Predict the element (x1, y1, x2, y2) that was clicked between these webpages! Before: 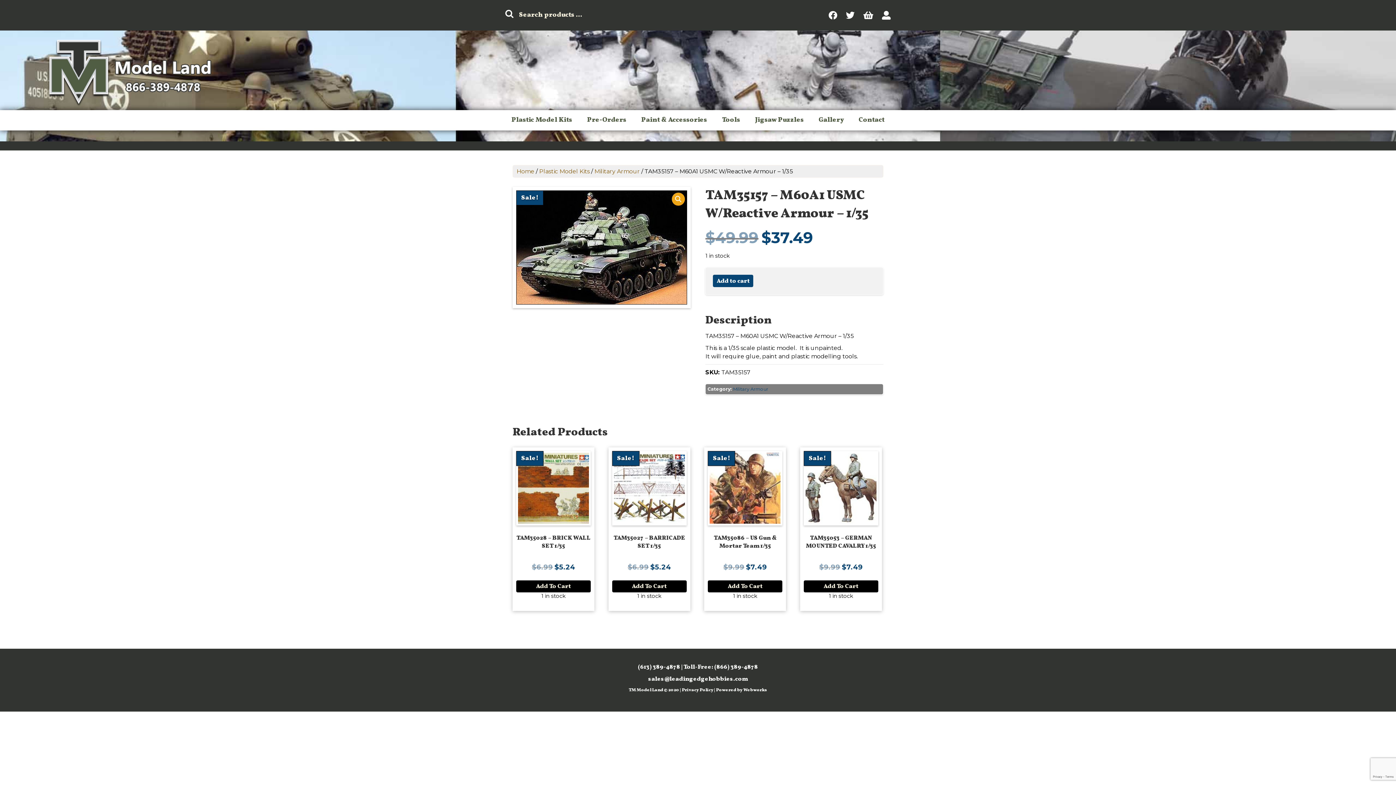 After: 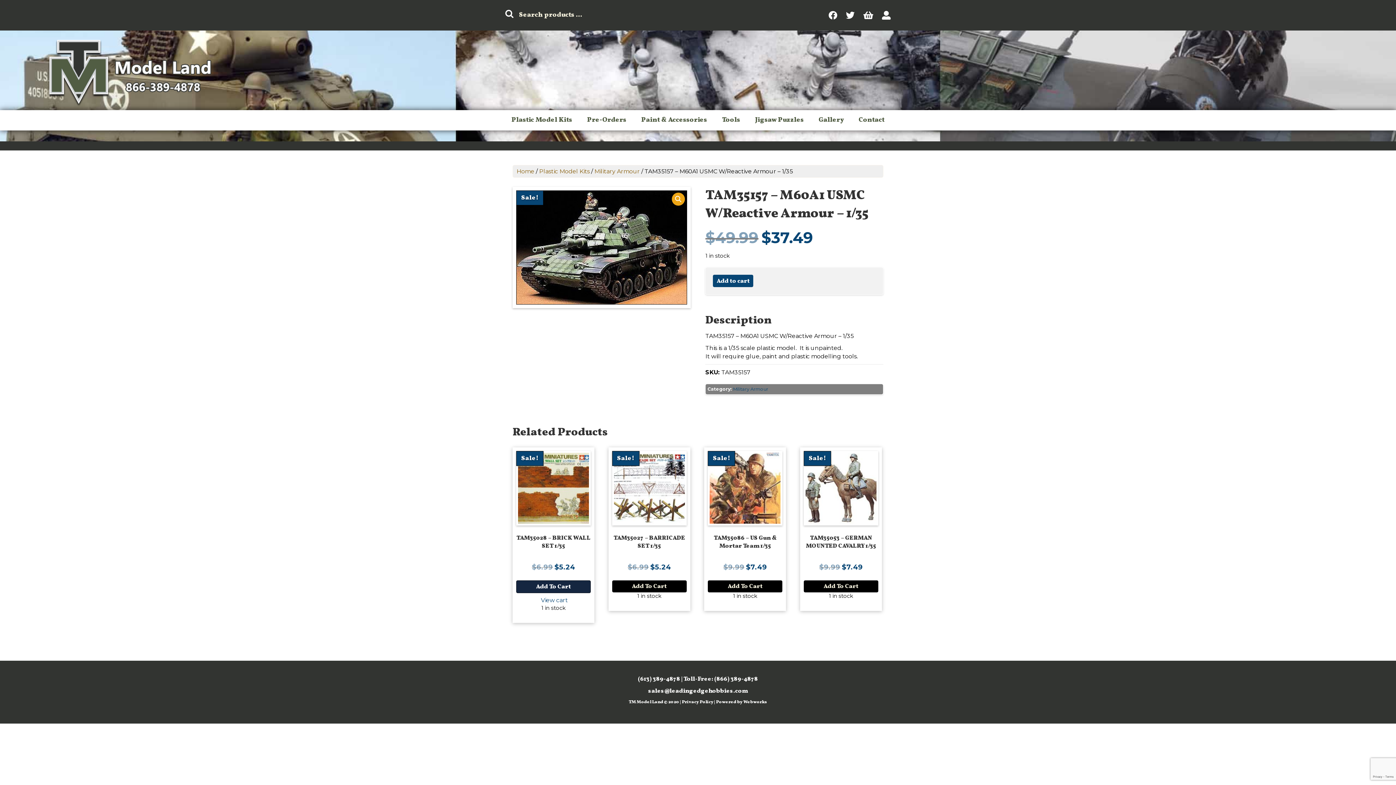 Action: bbox: (516, 580, 590, 592) label: Add to cart: “TAM35028 - BRICK WALL SET 1/35”